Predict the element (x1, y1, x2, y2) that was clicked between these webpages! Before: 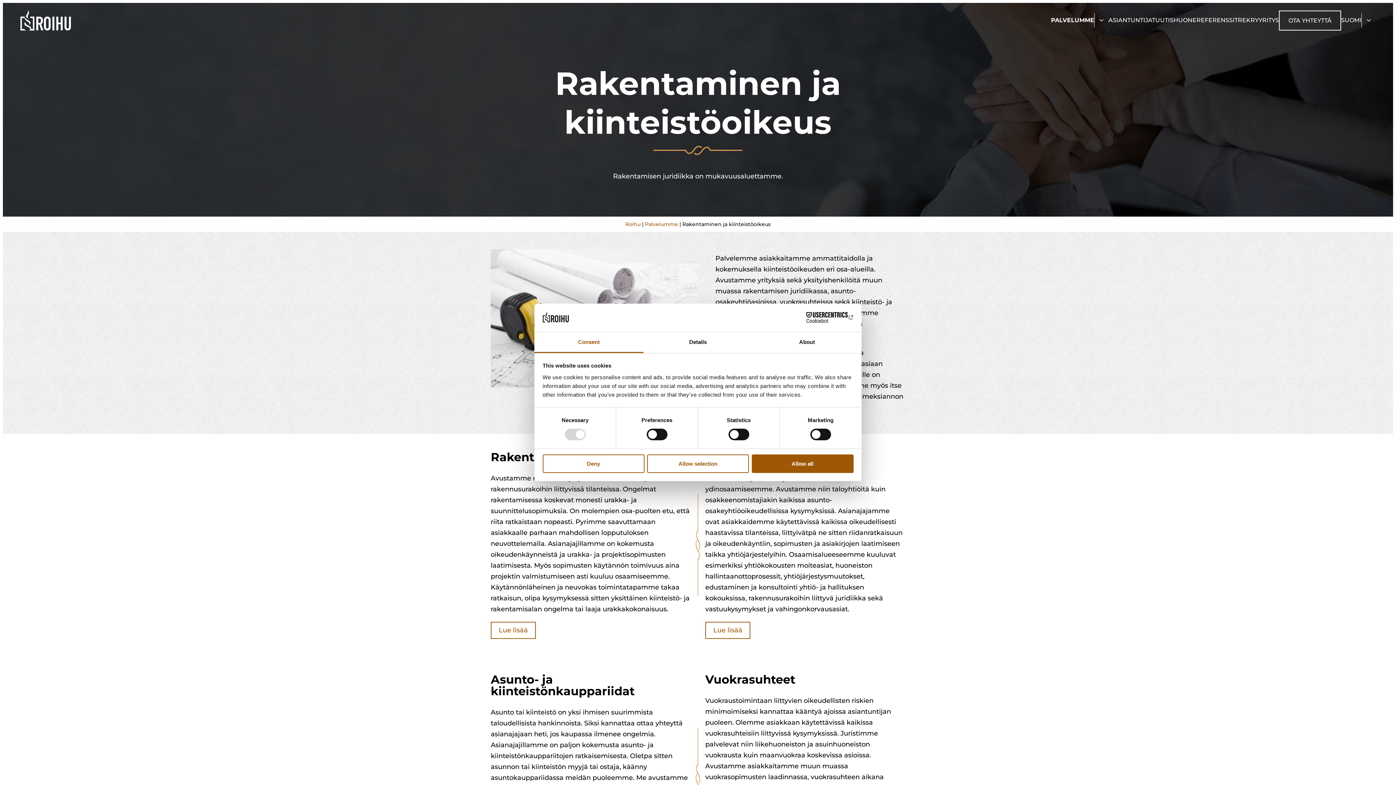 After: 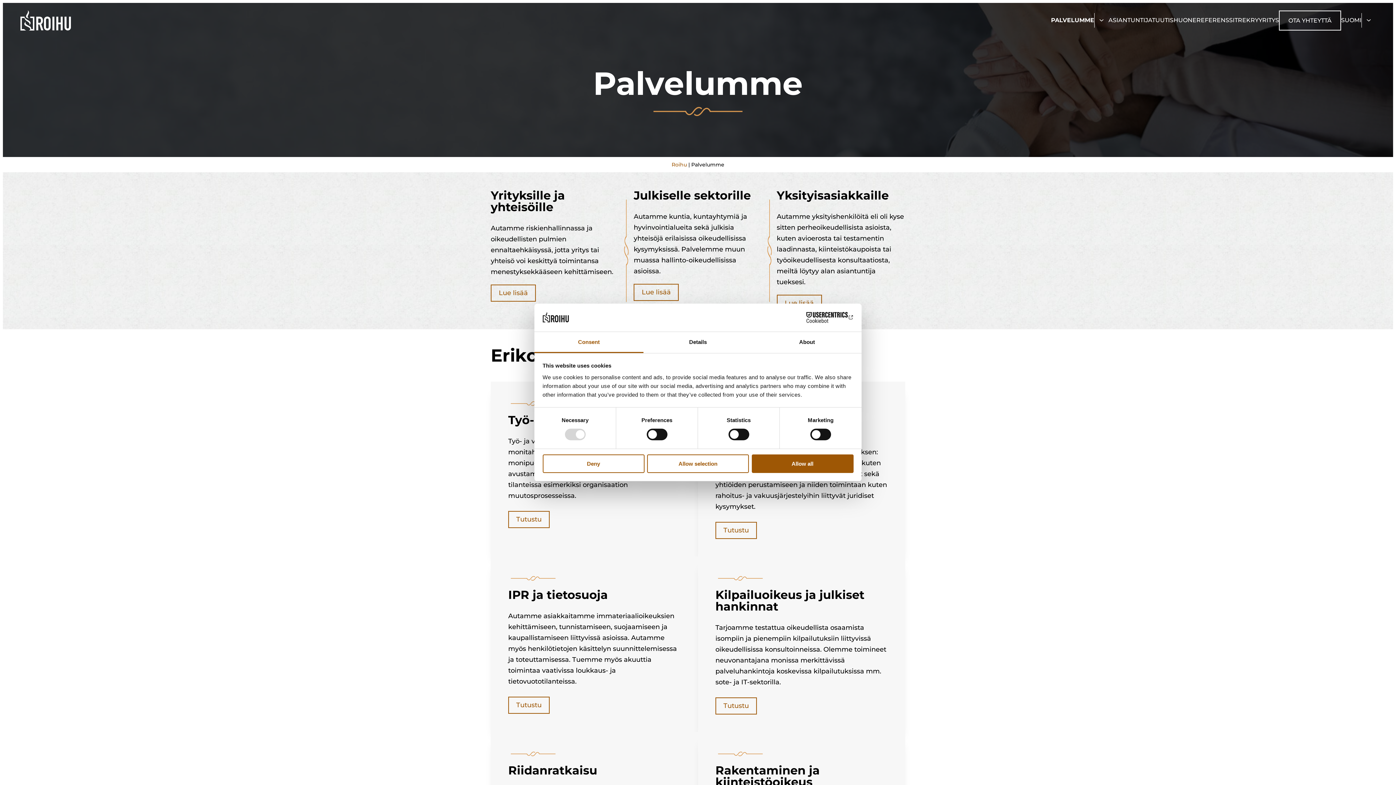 Action: bbox: (1051, 12, 1094, 27) label: PALVELUMME